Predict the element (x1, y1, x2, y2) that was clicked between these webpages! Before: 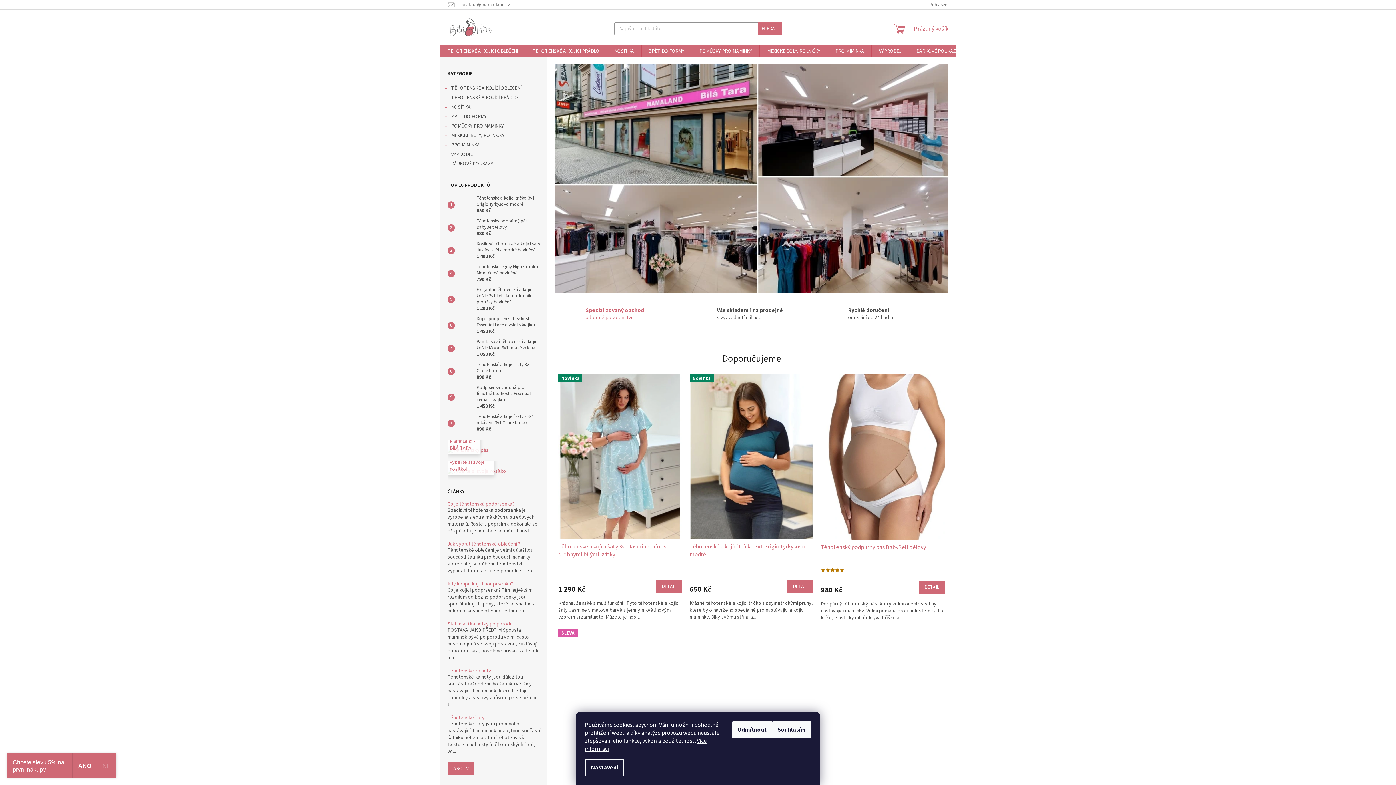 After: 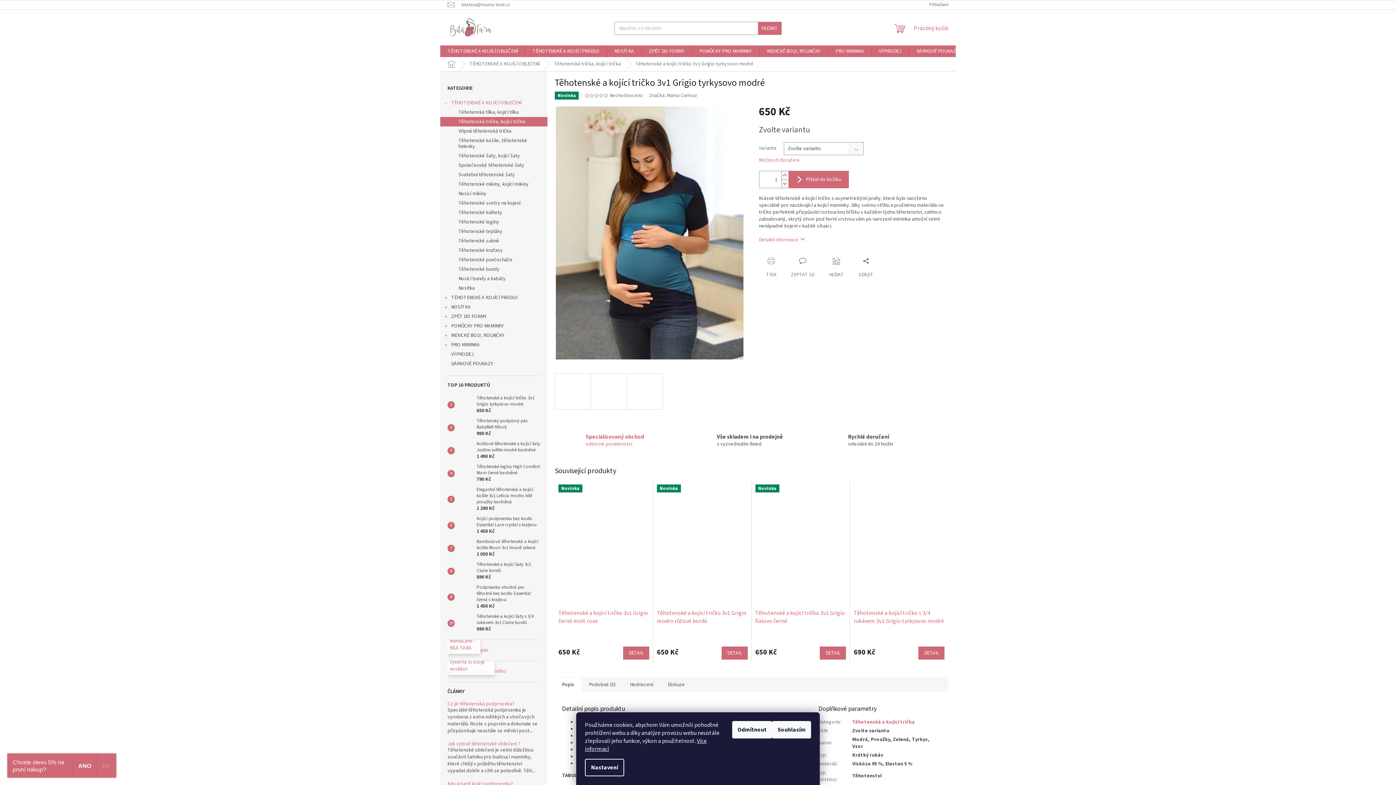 Action: bbox: (473, 195, 540, 214) label: Těhotenské a kojící tričko 3v1 Grigio tyrkysovo modré
650 Kč